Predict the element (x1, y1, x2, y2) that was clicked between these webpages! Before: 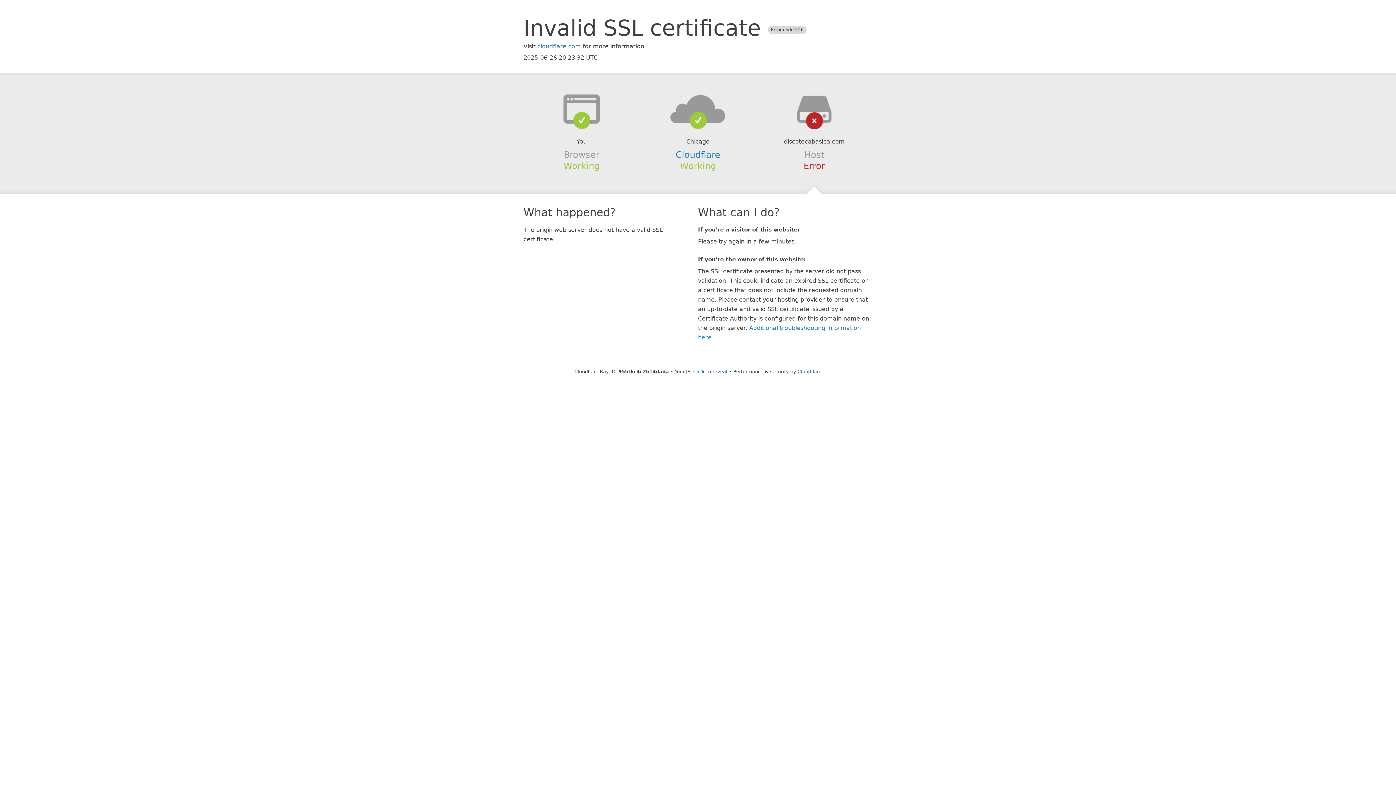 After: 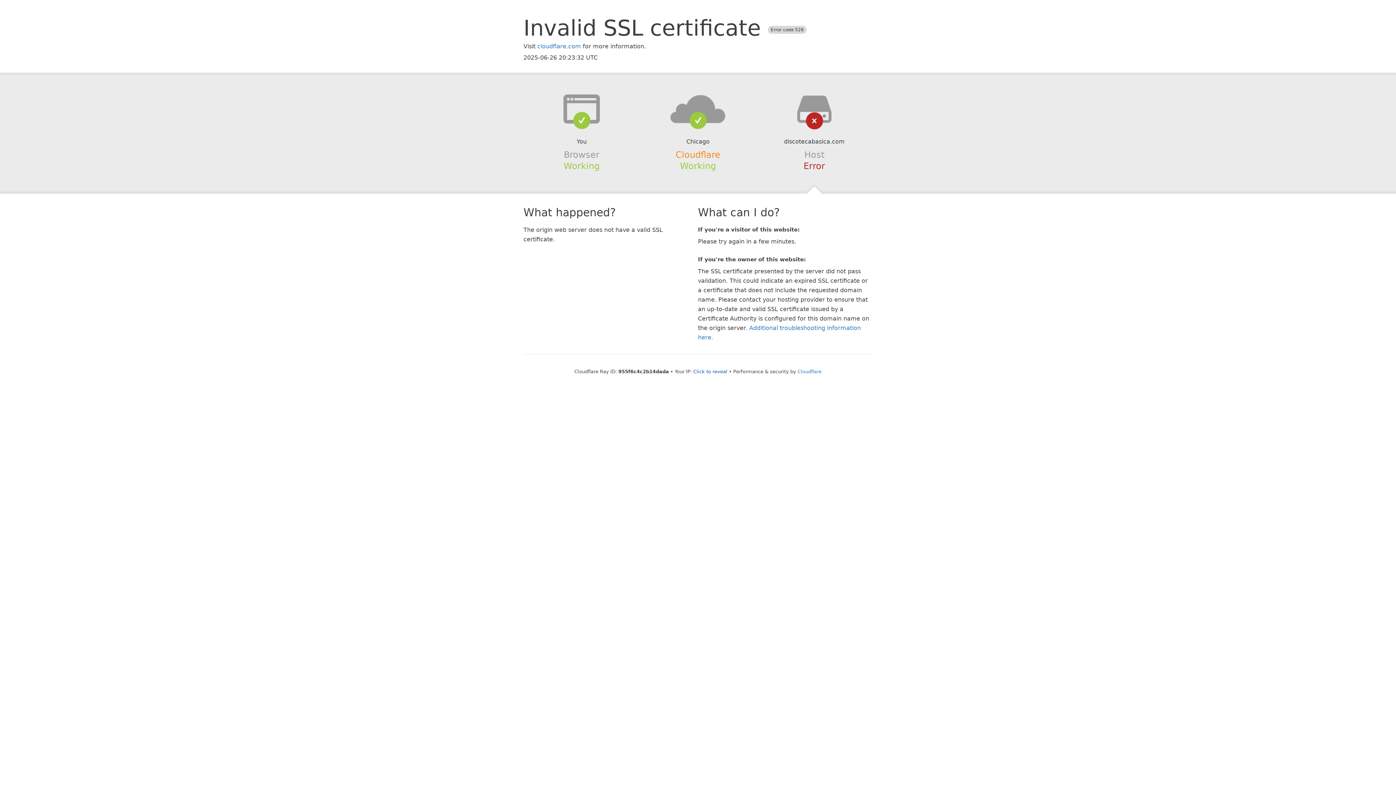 Action: bbox: (675, 149, 720, 159) label: Cloudflare